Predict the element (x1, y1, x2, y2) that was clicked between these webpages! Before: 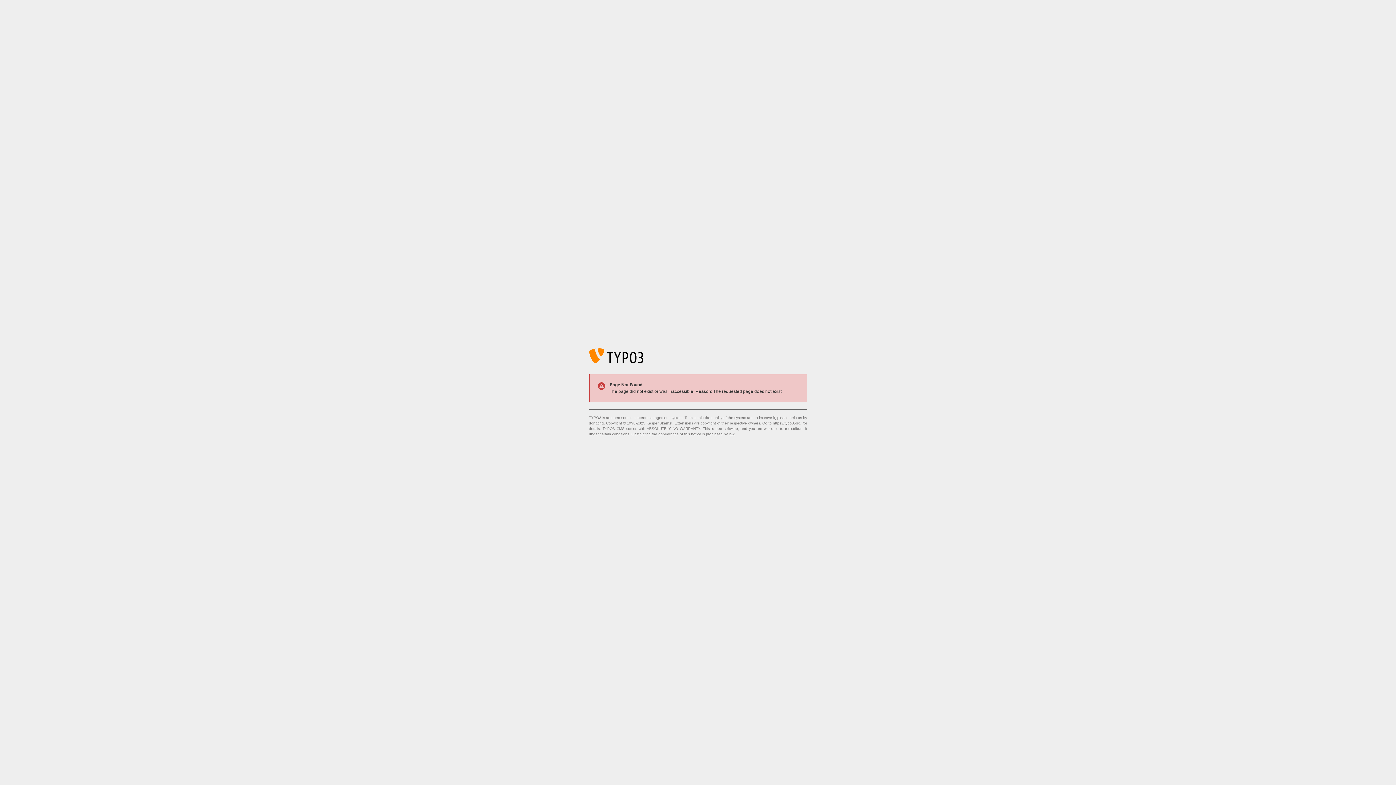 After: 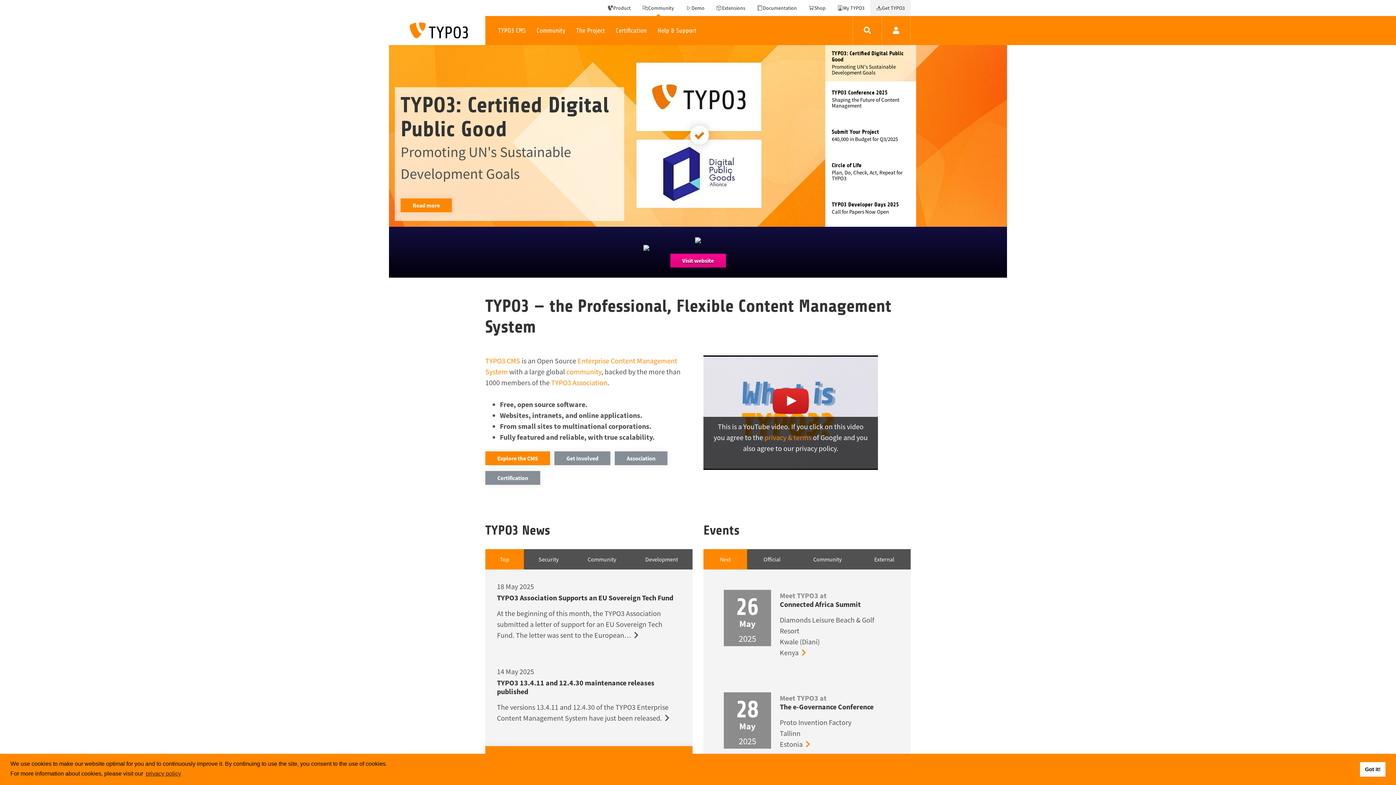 Action: bbox: (773, 421, 801, 425) label: https://typo3.org/